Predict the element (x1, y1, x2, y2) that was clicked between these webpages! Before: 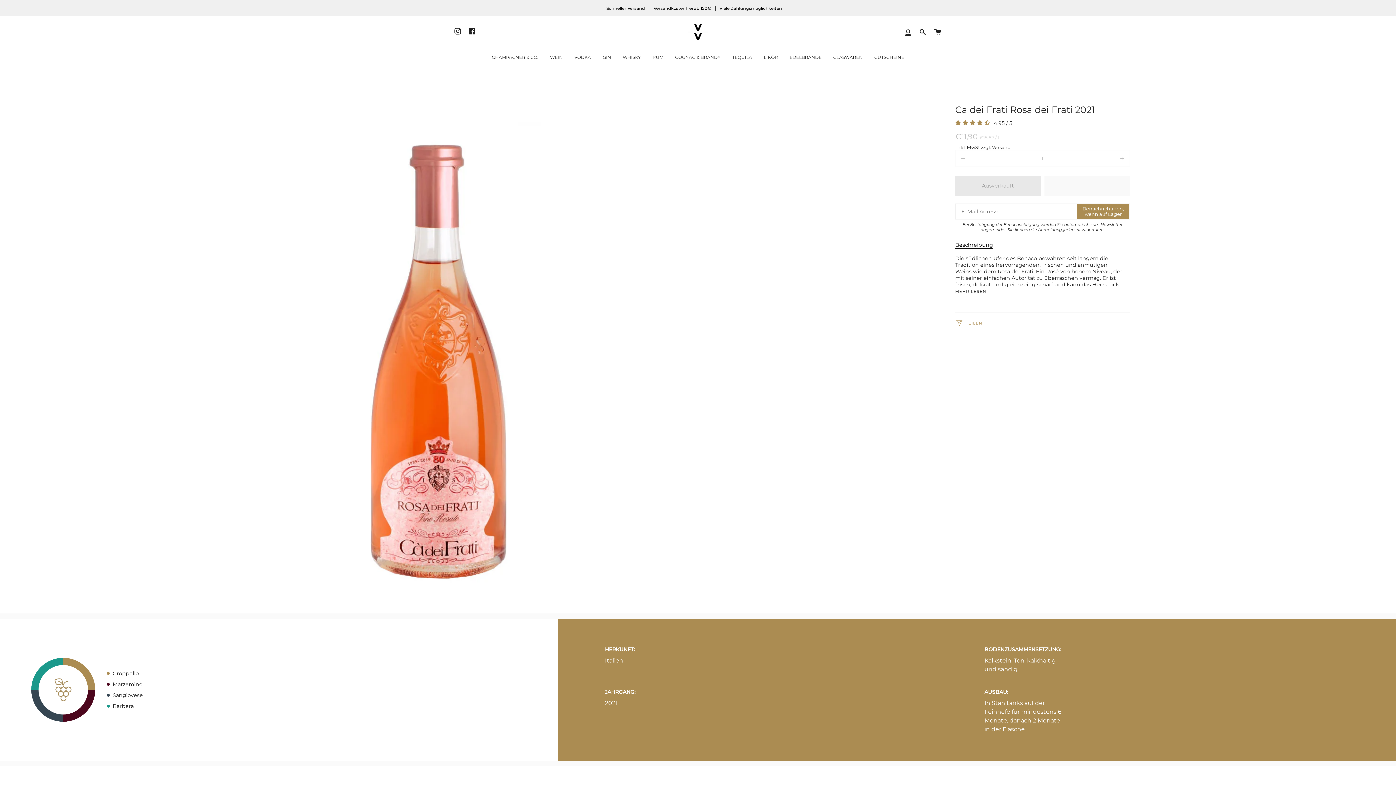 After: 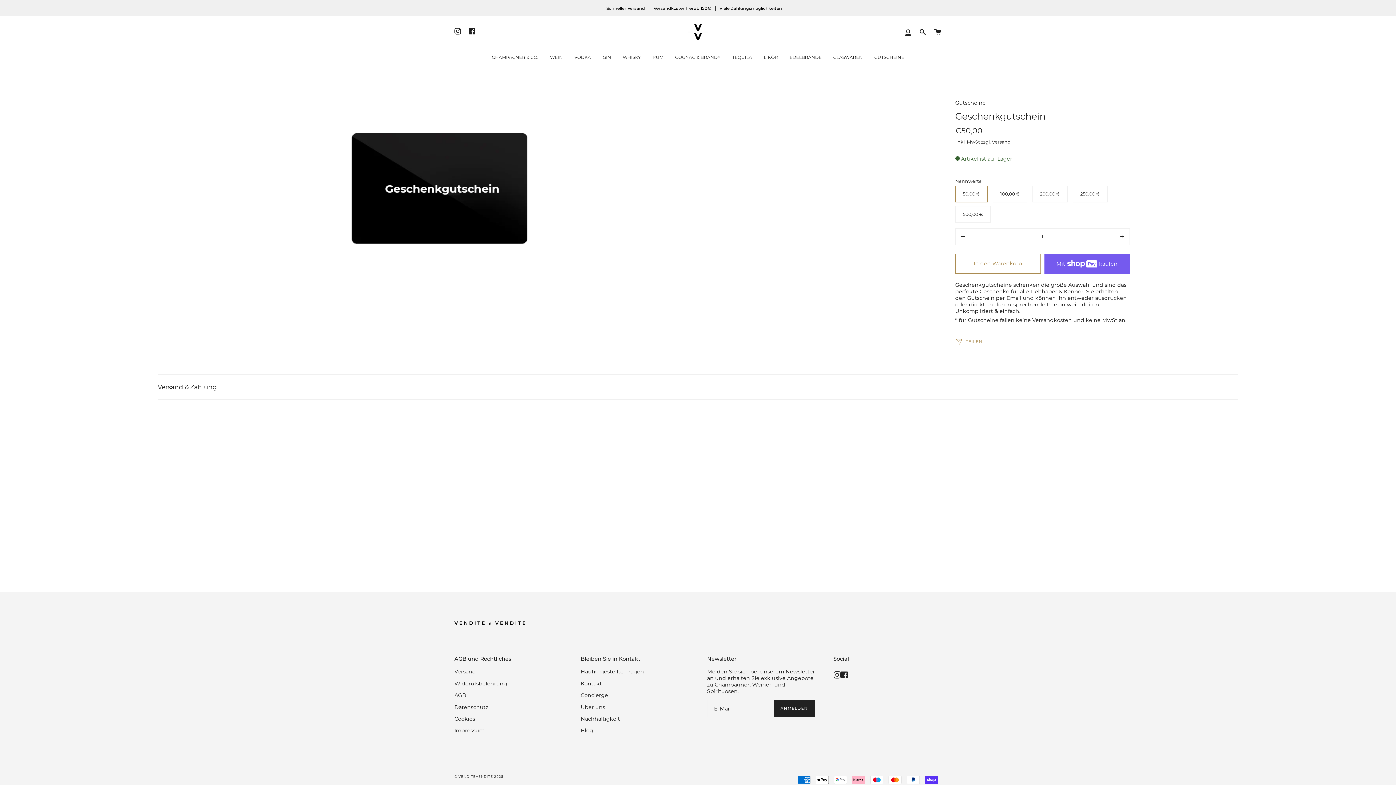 Action: label: GUTSCHEINE bbox: (868, 48, 910, 66)